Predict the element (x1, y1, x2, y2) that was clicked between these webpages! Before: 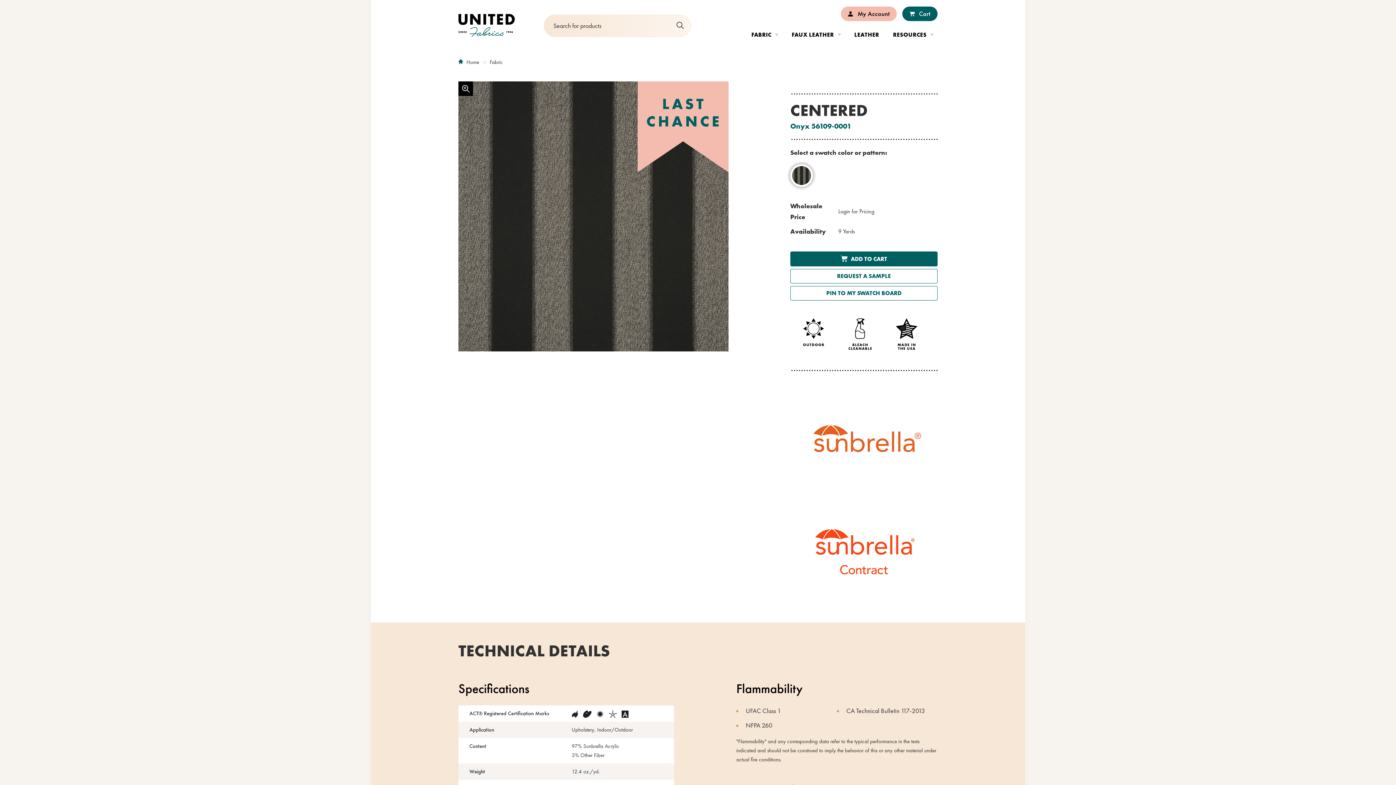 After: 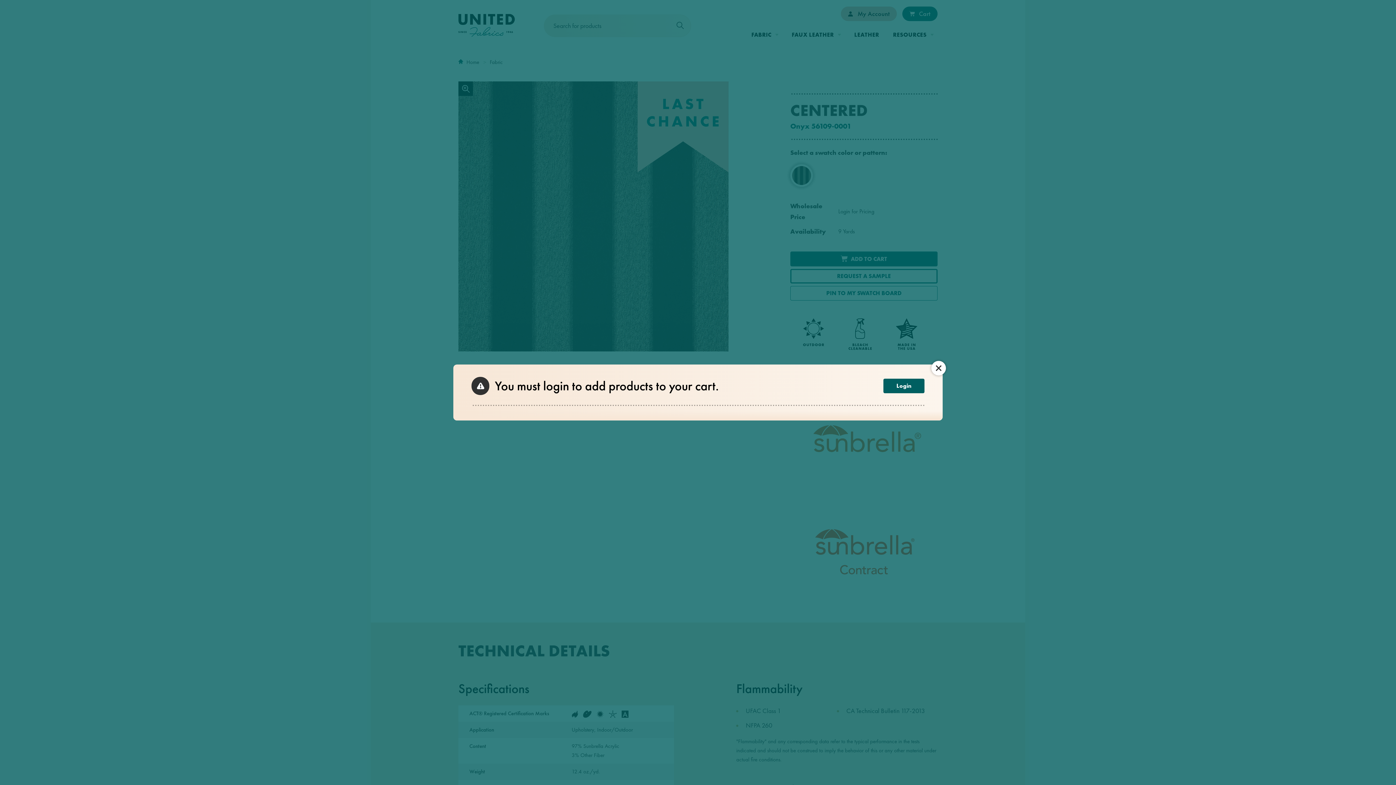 Action: bbox: (790, 269, 937, 283) label: REQUEST A SAMPLE